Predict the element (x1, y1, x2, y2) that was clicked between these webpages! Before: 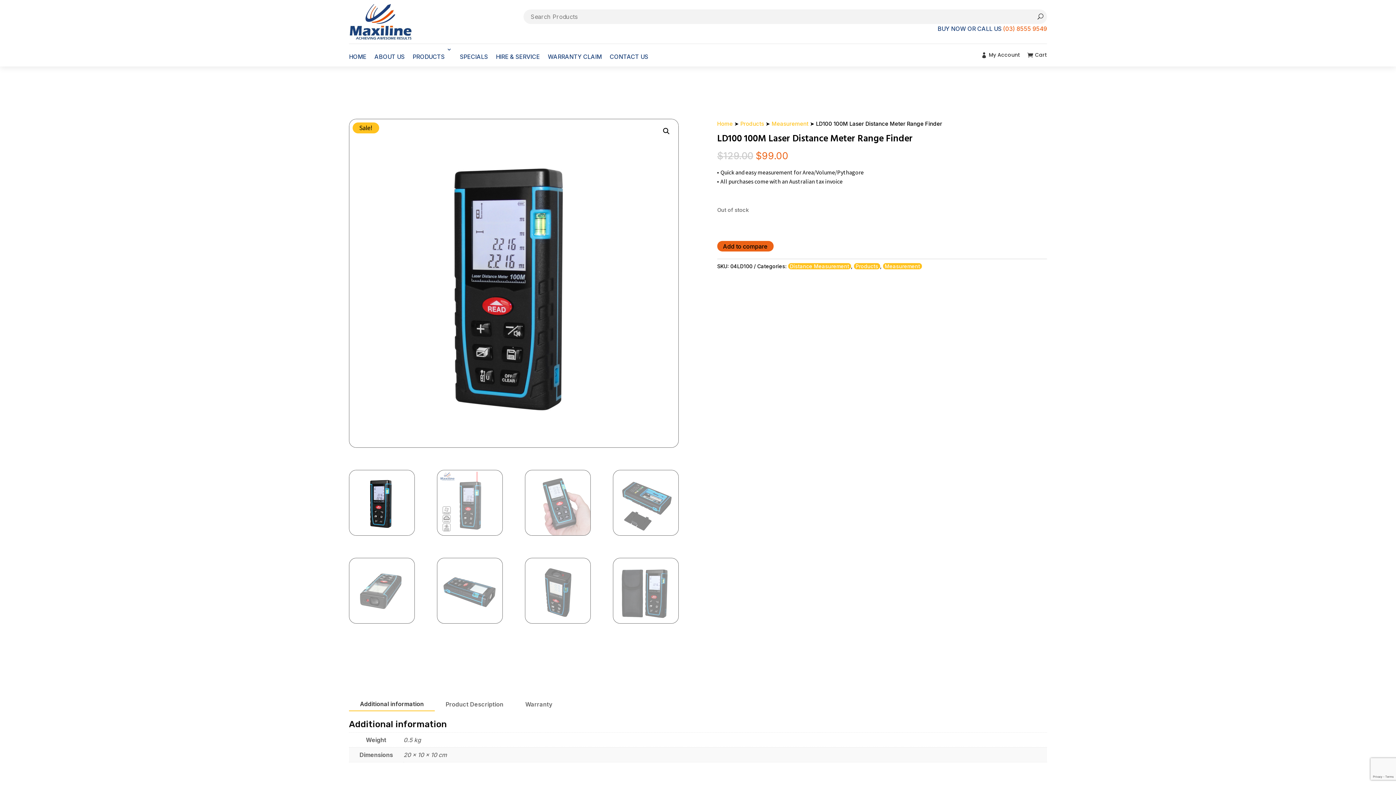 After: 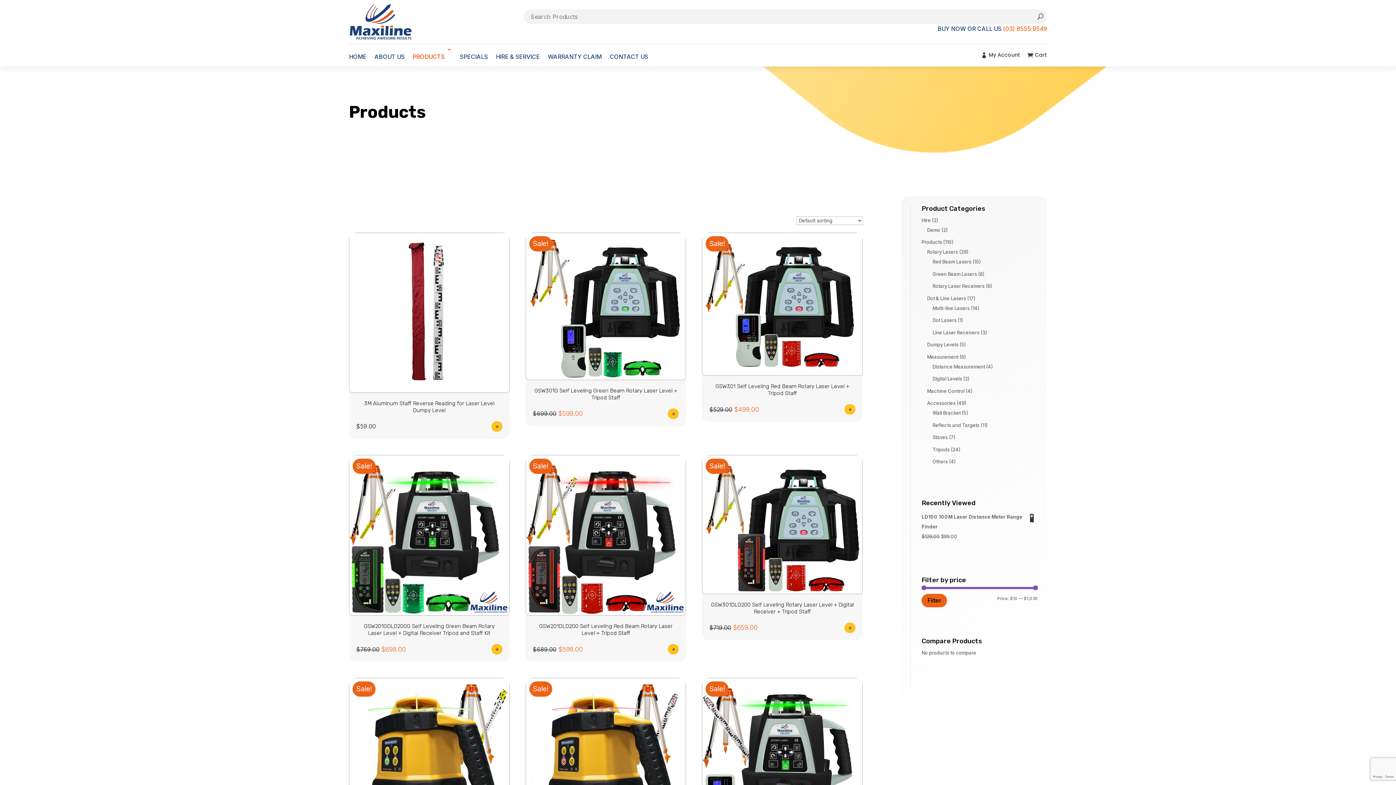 Action: bbox: (740, 120, 764, 127) label: Products